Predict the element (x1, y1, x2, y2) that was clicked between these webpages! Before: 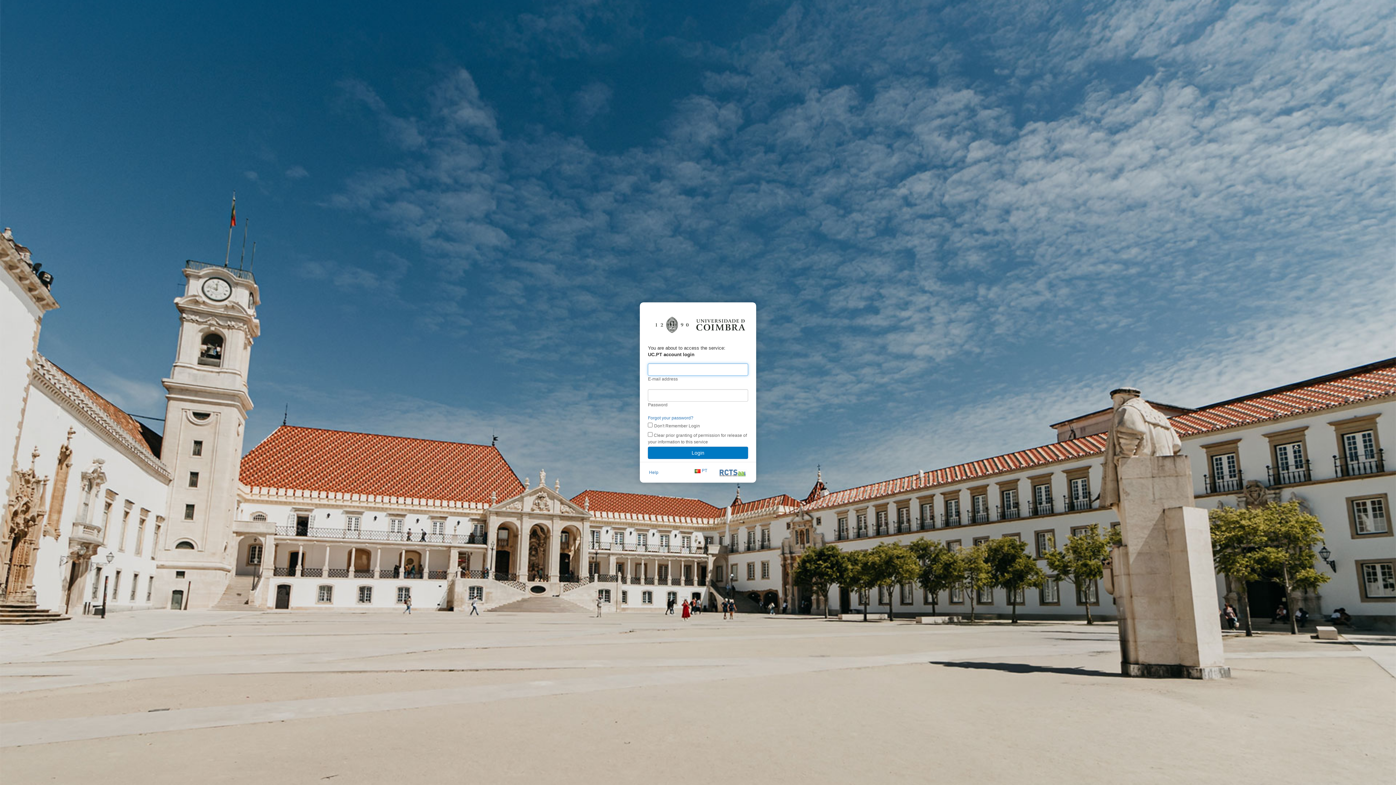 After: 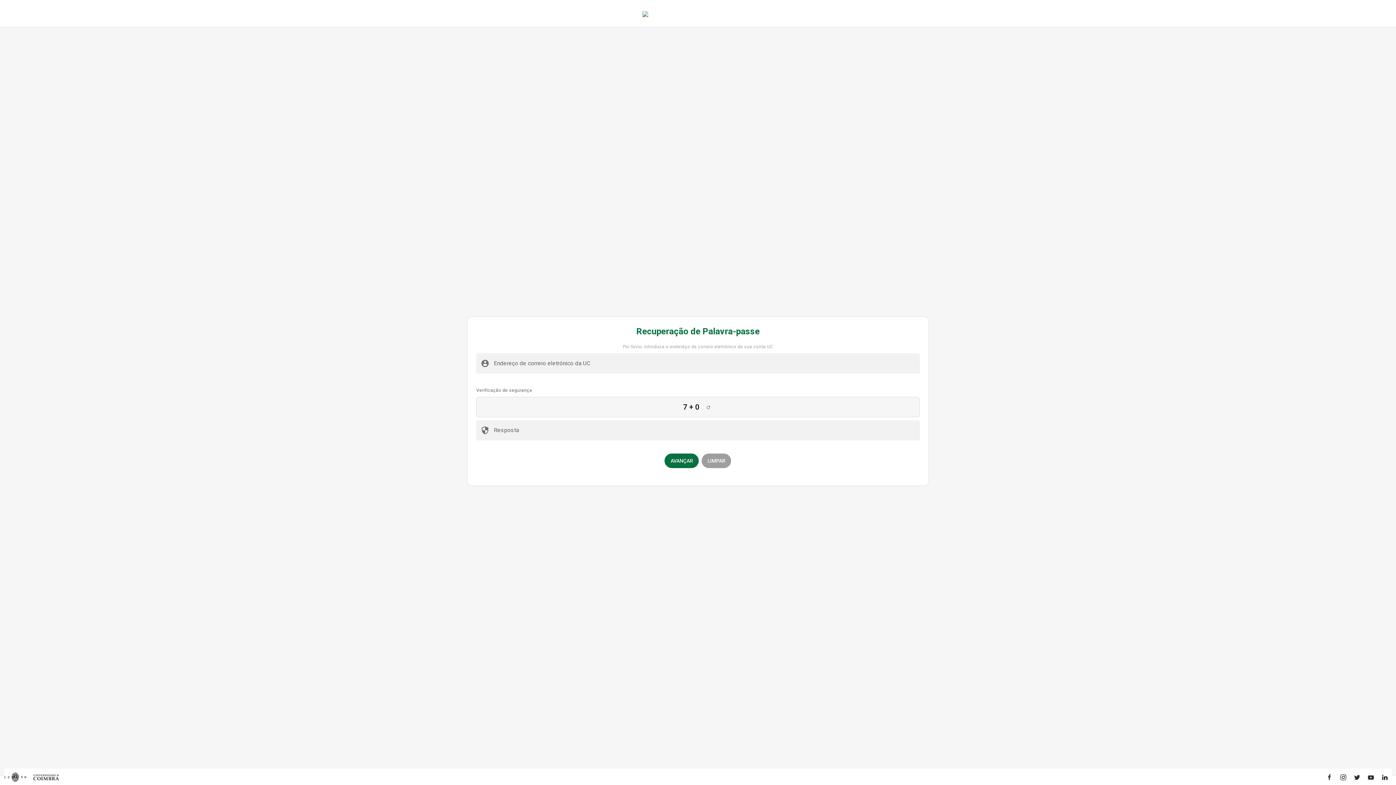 Action: bbox: (648, 415, 693, 420) label: Forgot your password?